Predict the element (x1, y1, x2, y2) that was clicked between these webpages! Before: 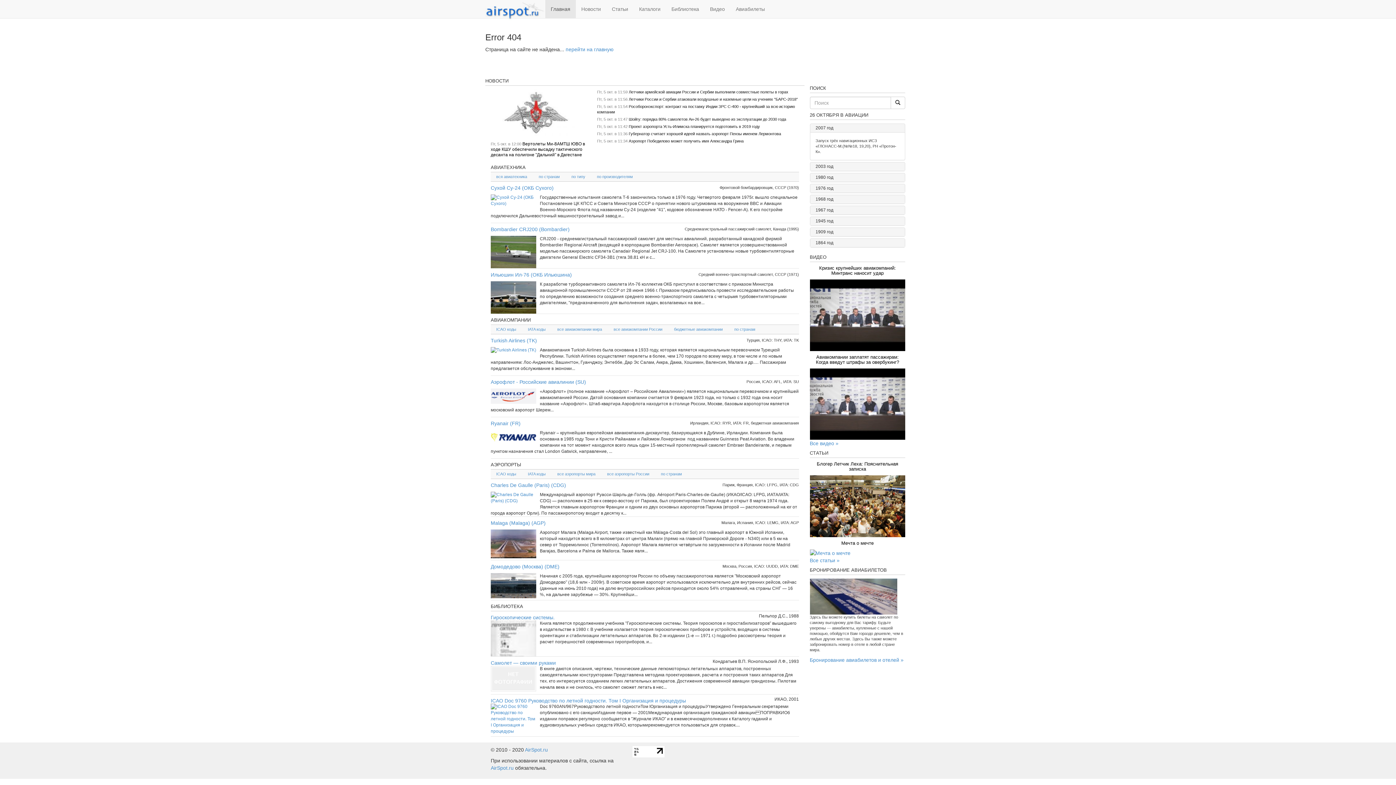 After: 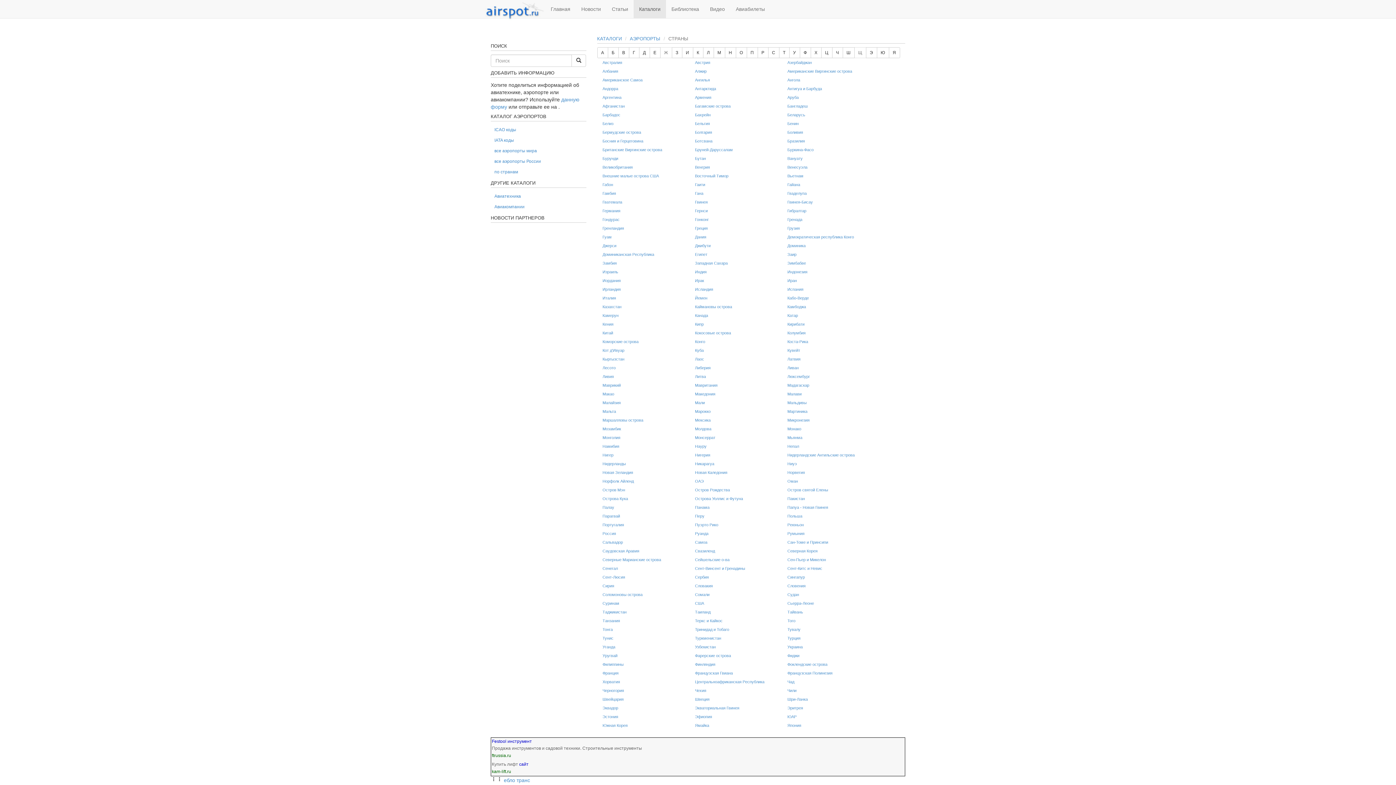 Action: label: по странам bbox: (655, 469, 687, 478)